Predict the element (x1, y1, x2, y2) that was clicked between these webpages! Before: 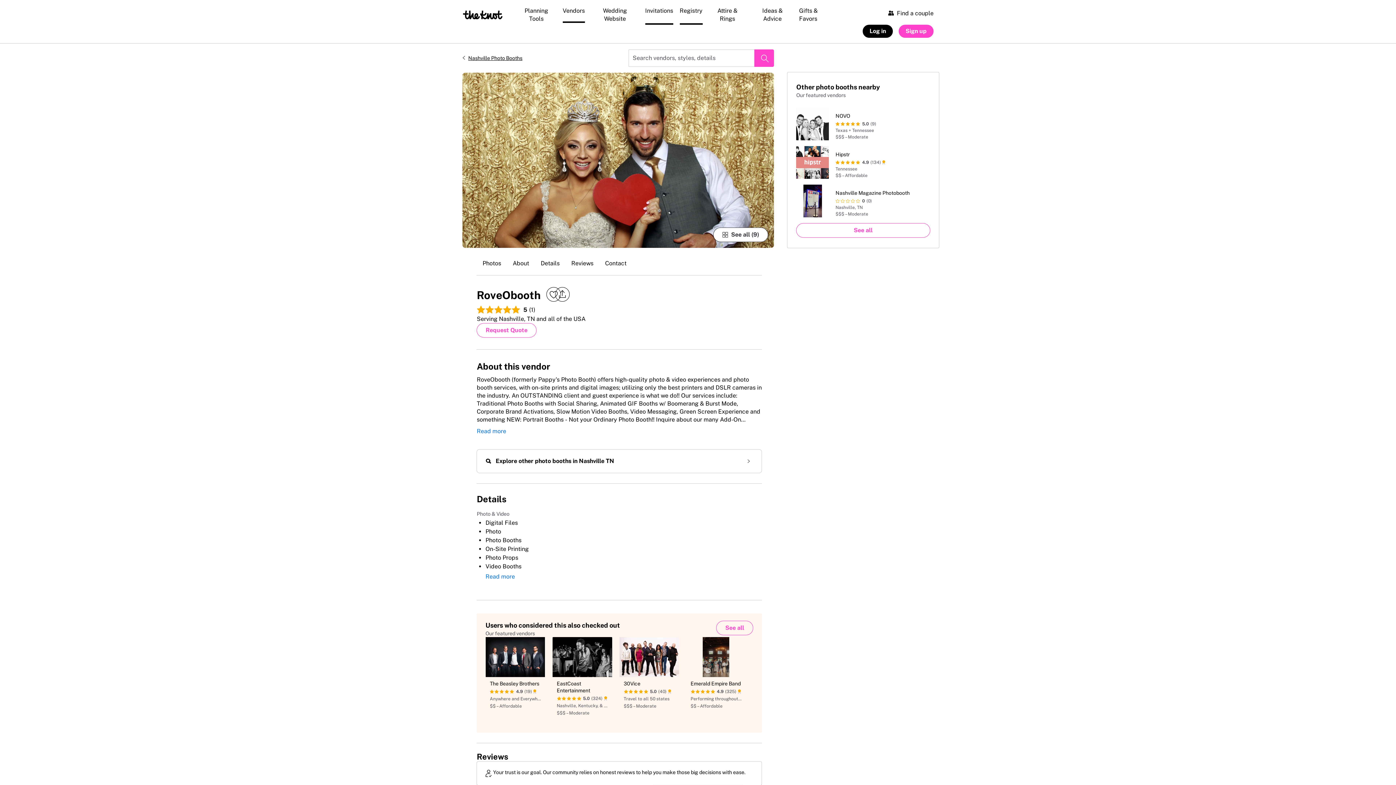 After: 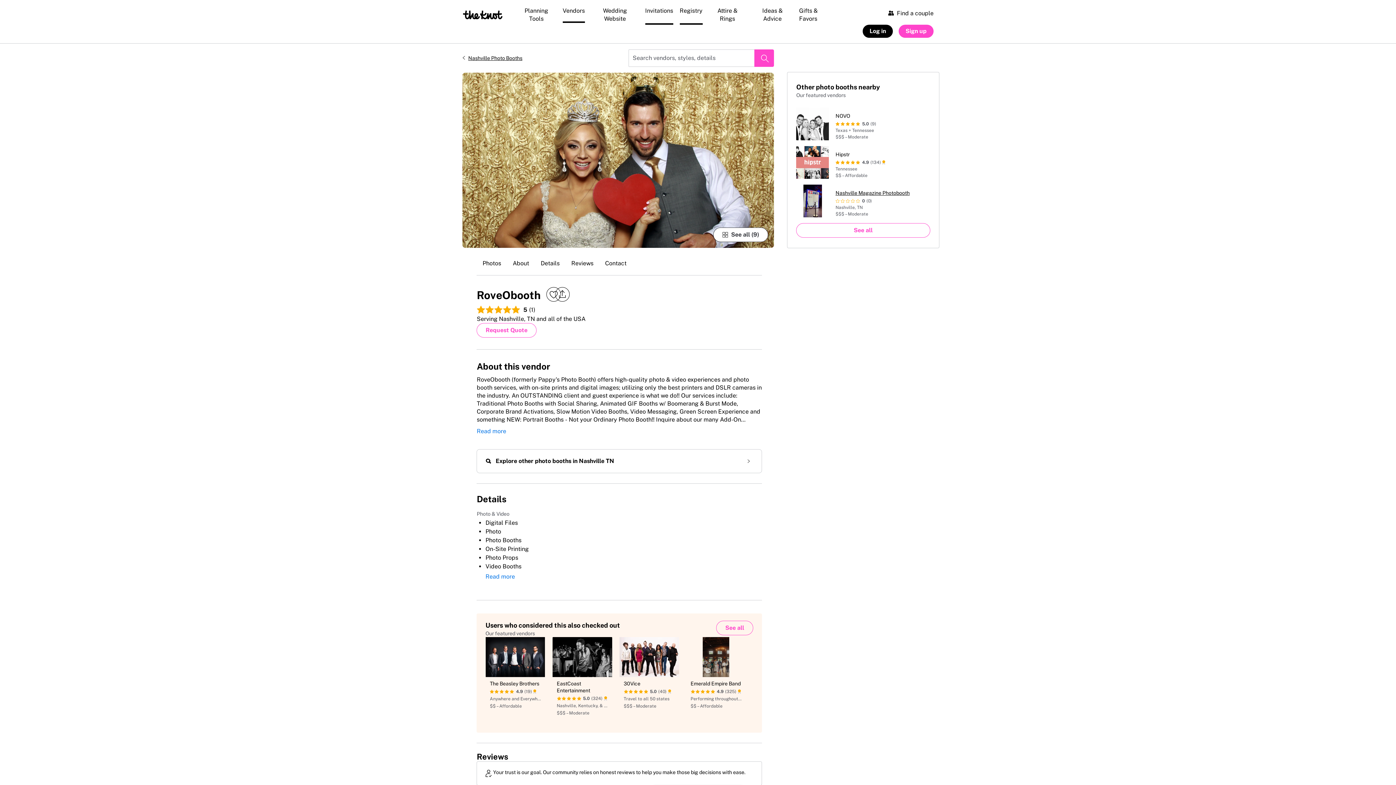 Action: label: Nashville Magazine Photobooth
0
(0)
Nashville, TN
$$$ – Moderate bbox: (796, 184, 916, 217)